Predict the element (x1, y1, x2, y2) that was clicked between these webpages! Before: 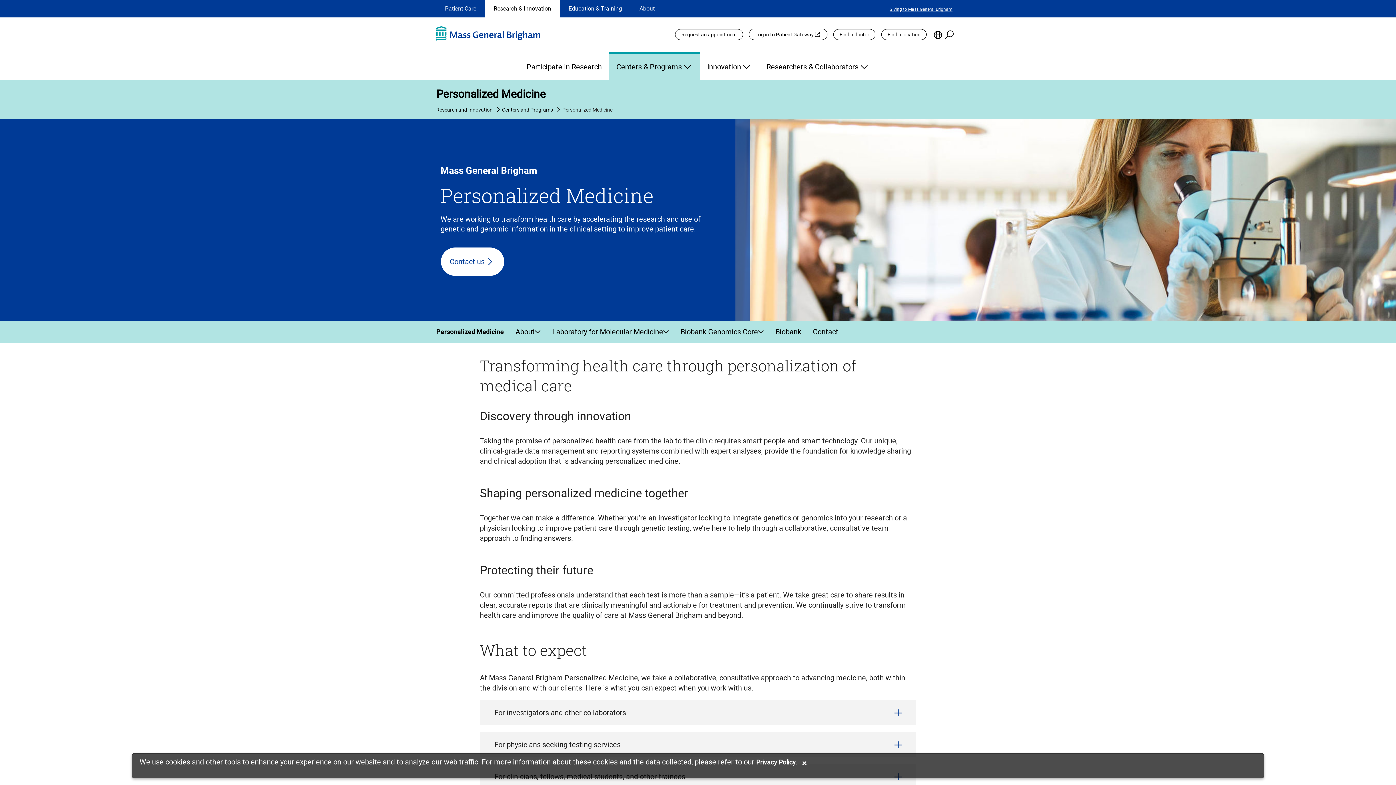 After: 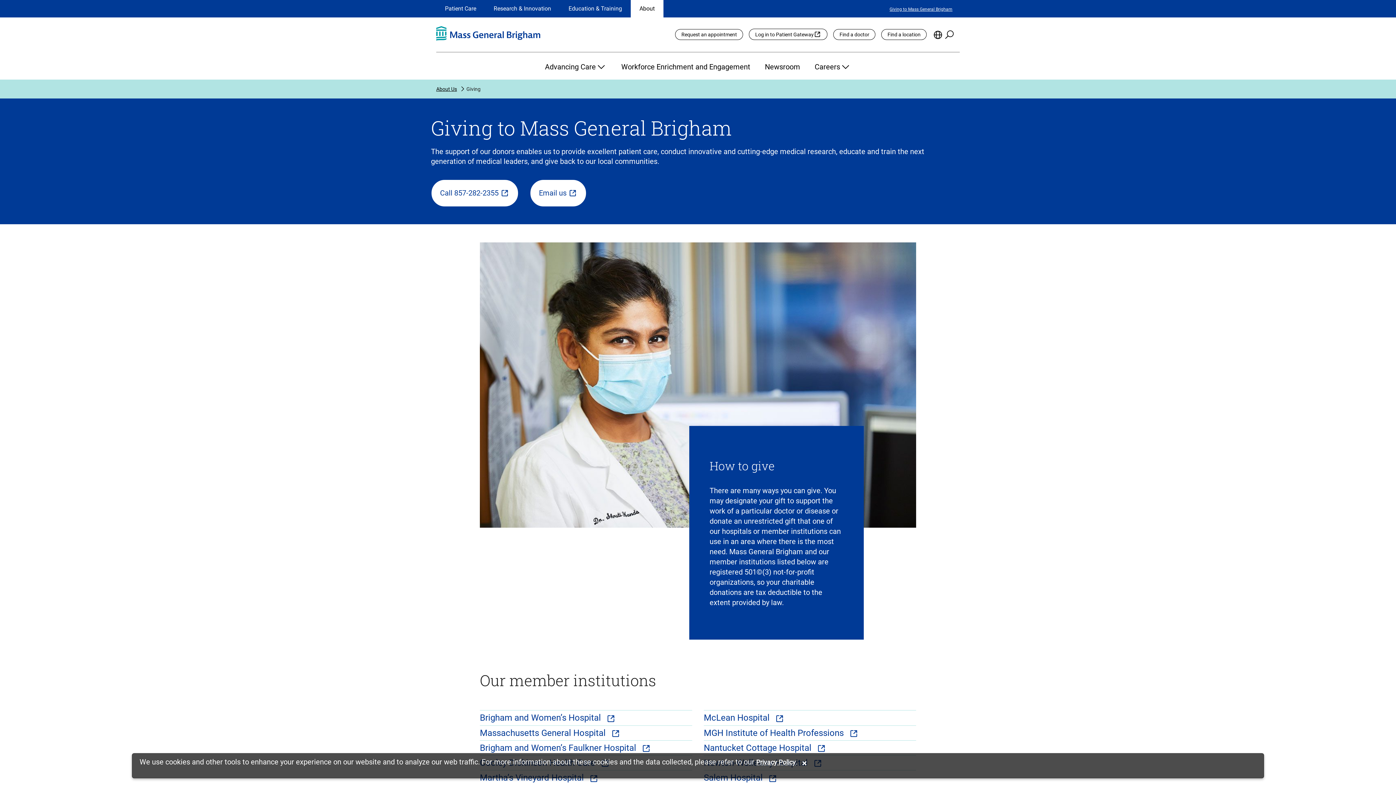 Action: label: Giving to Mass General Brigham bbox: (889, 6, 952, 11)